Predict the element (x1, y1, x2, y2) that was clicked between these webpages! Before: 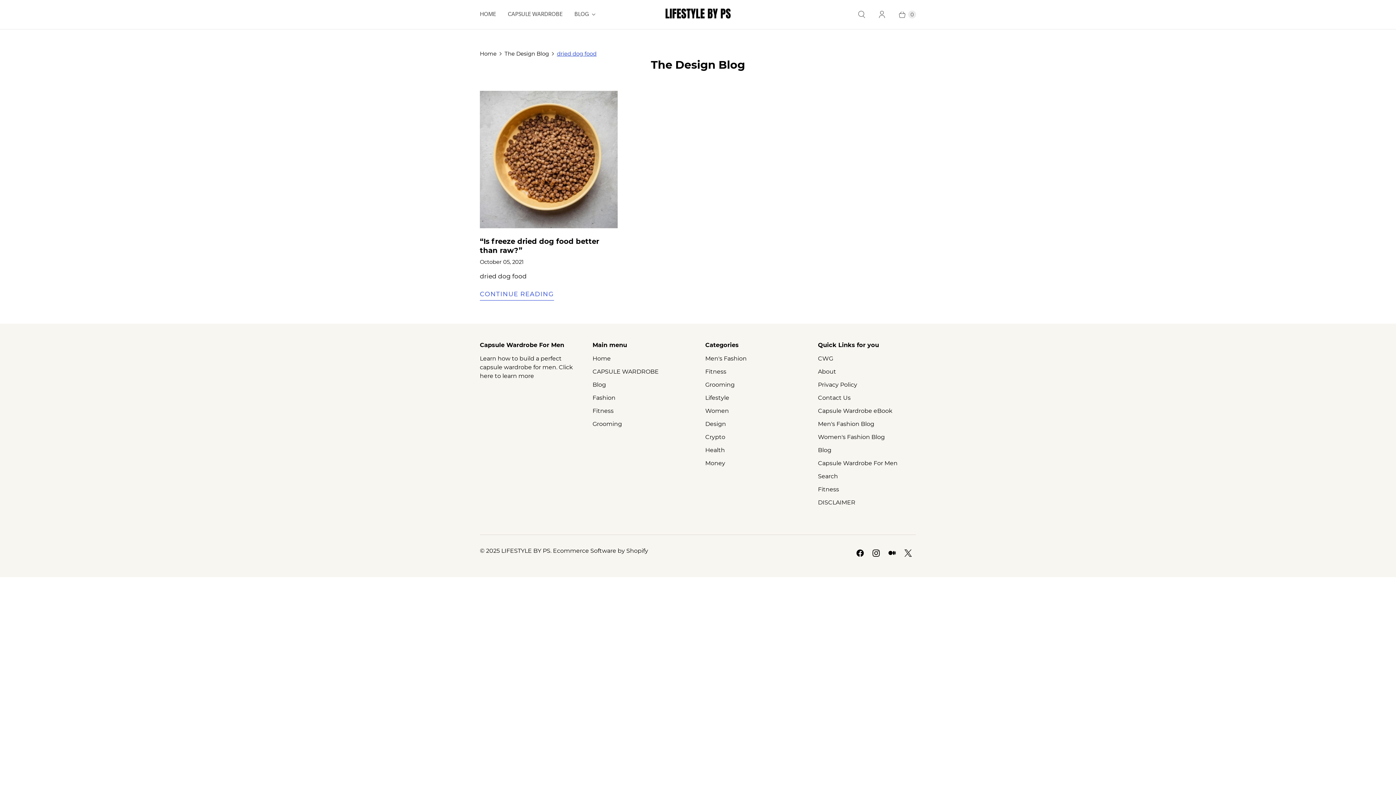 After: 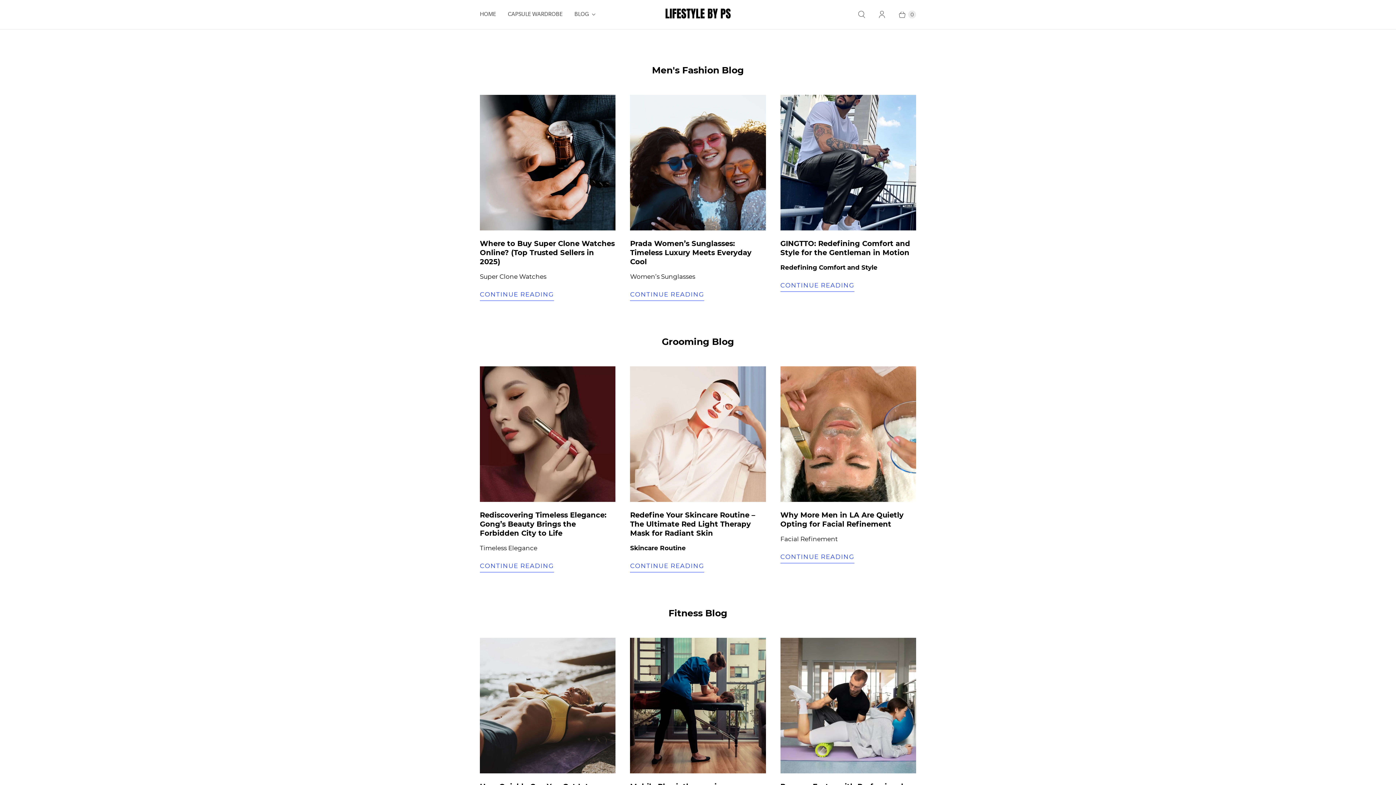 Action: bbox: (663, 5, 732, 23) label: LIFESTYLE BY PS